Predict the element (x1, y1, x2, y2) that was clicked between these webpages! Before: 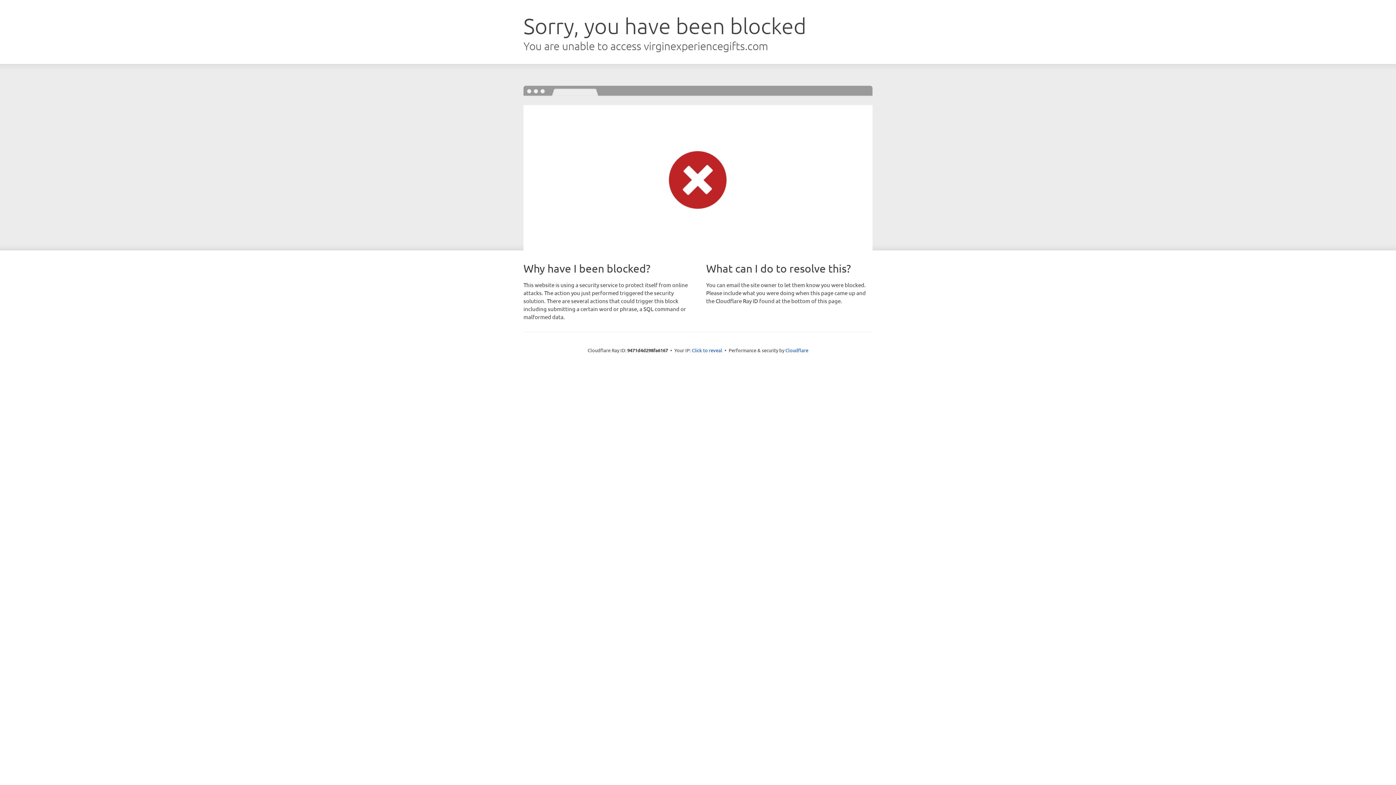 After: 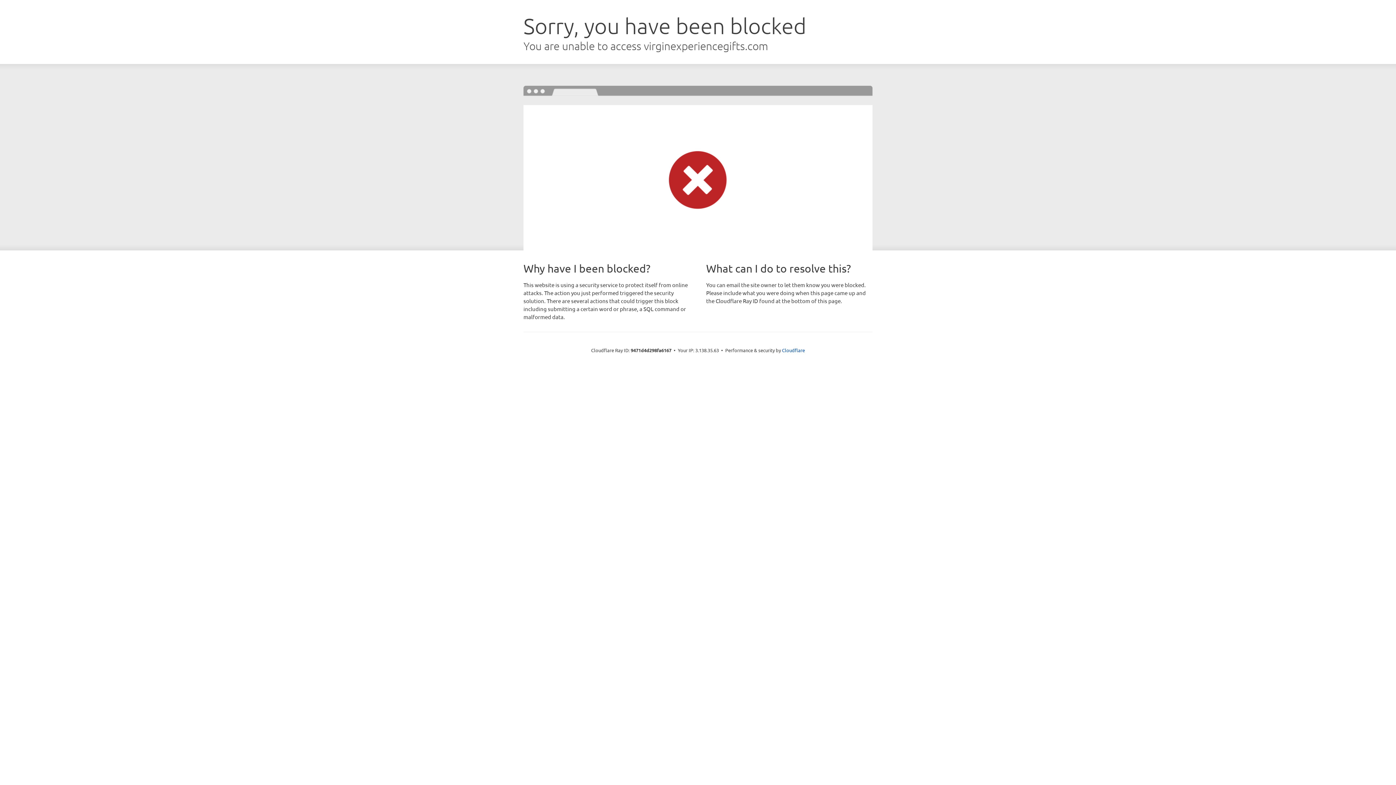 Action: bbox: (692, 346, 722, 353) label: Click to reveal